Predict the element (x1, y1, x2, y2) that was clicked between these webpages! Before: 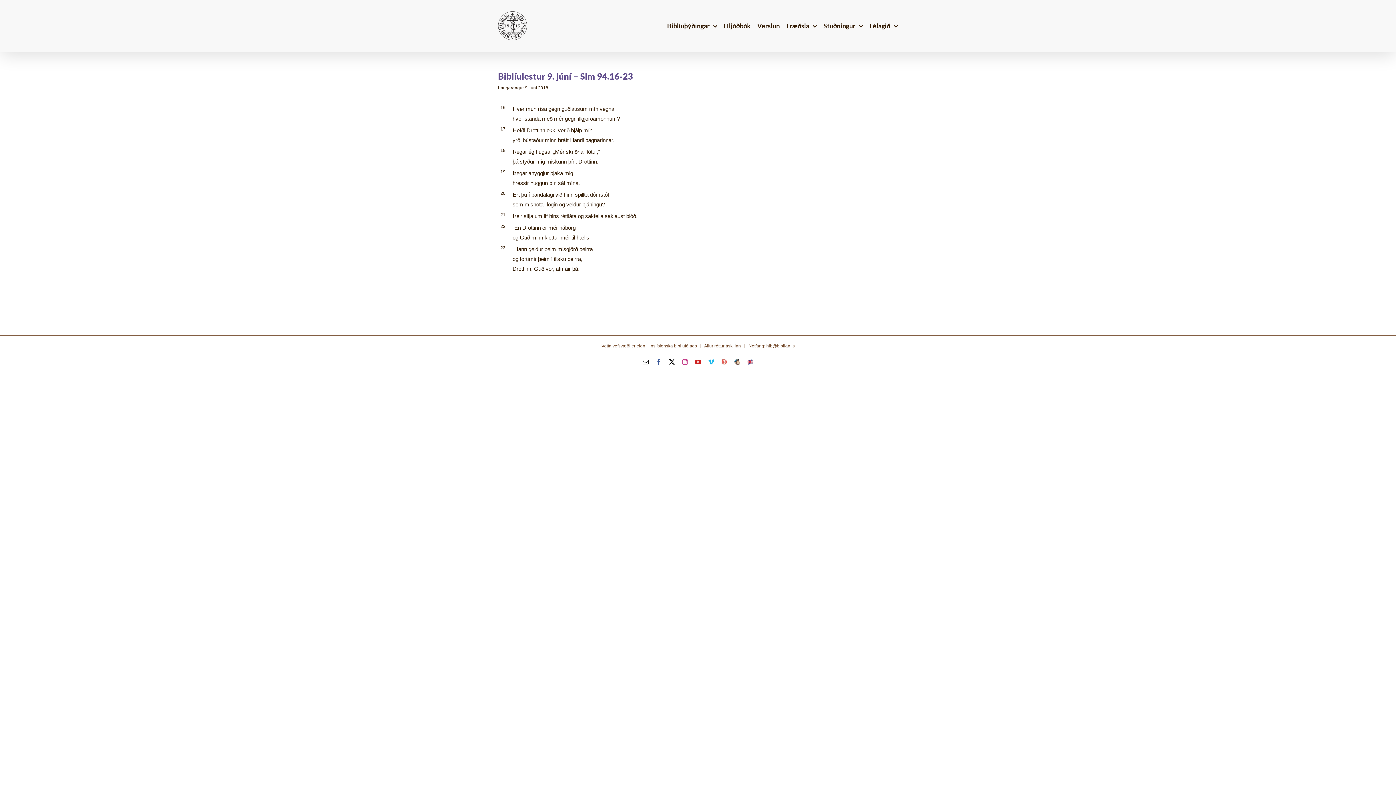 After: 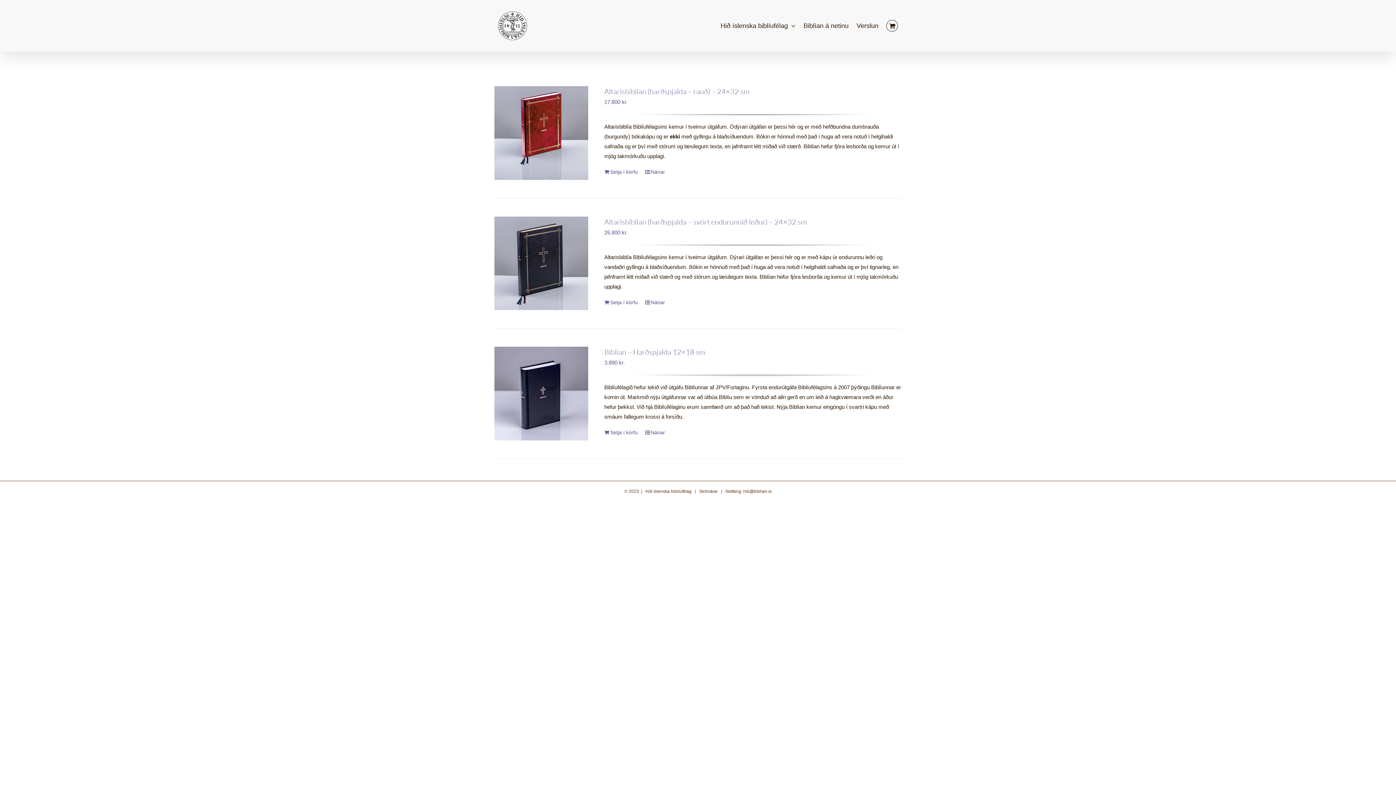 Action: bbox: (757, 0, 780, 51) label: Verslun